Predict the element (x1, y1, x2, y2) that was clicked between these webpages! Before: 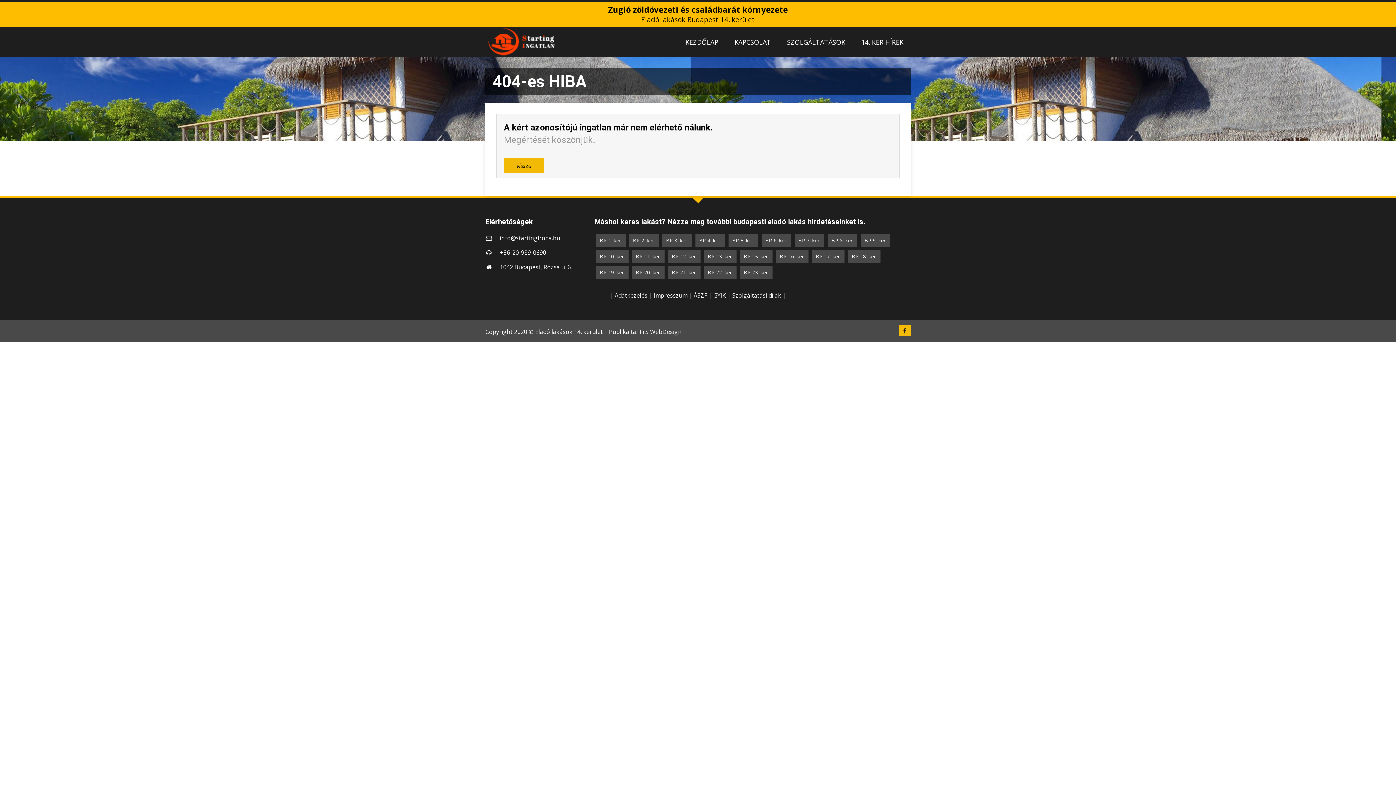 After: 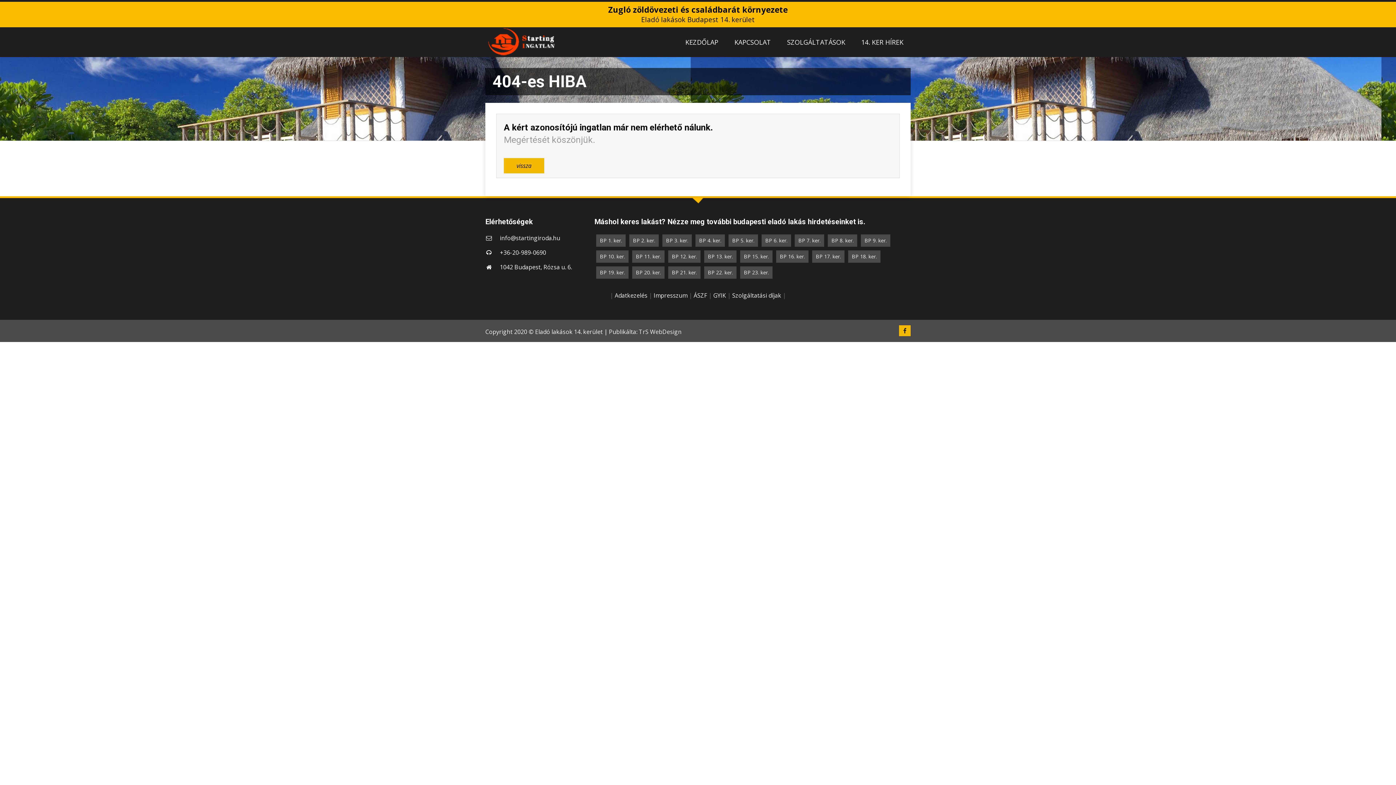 Action: label: info@startingiroda.hu bbox: (496, 234, 560, 242)